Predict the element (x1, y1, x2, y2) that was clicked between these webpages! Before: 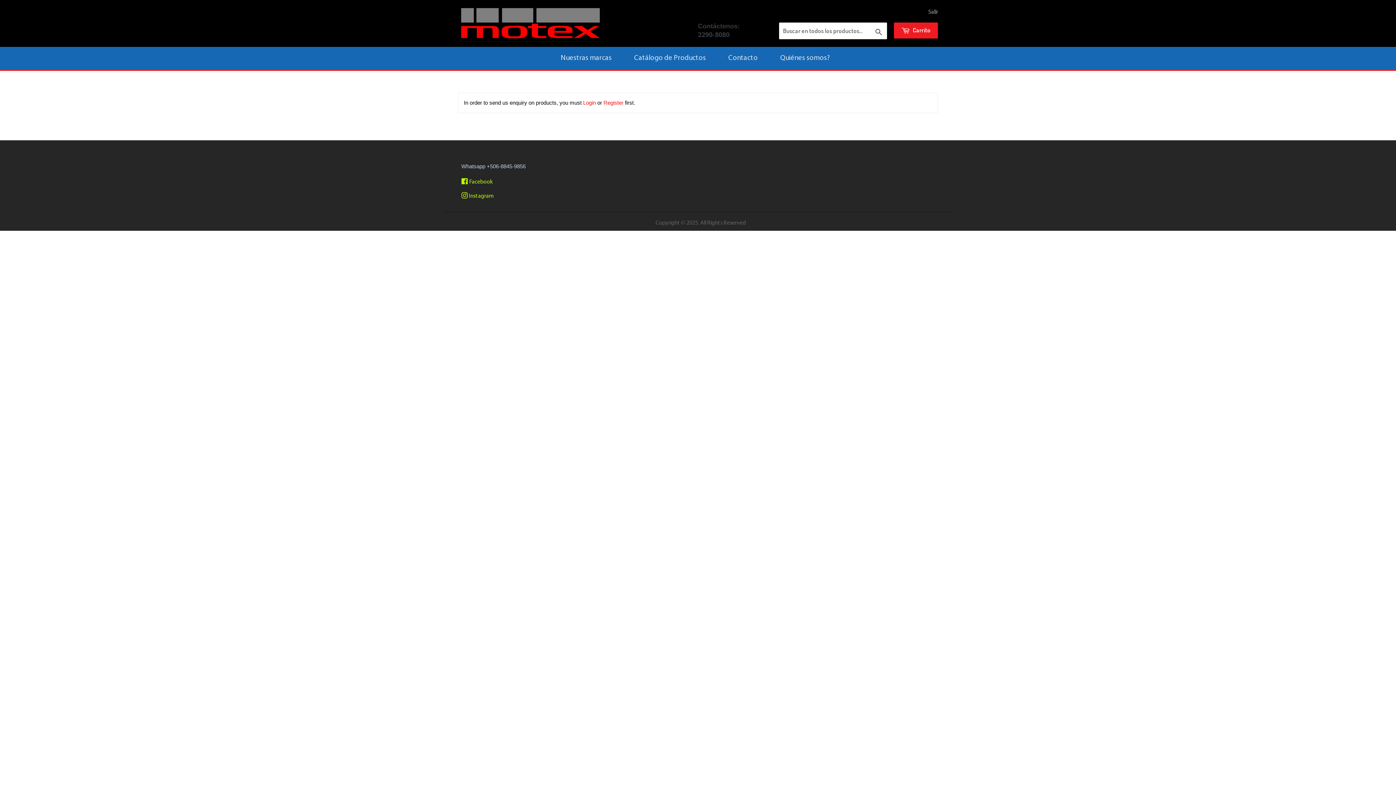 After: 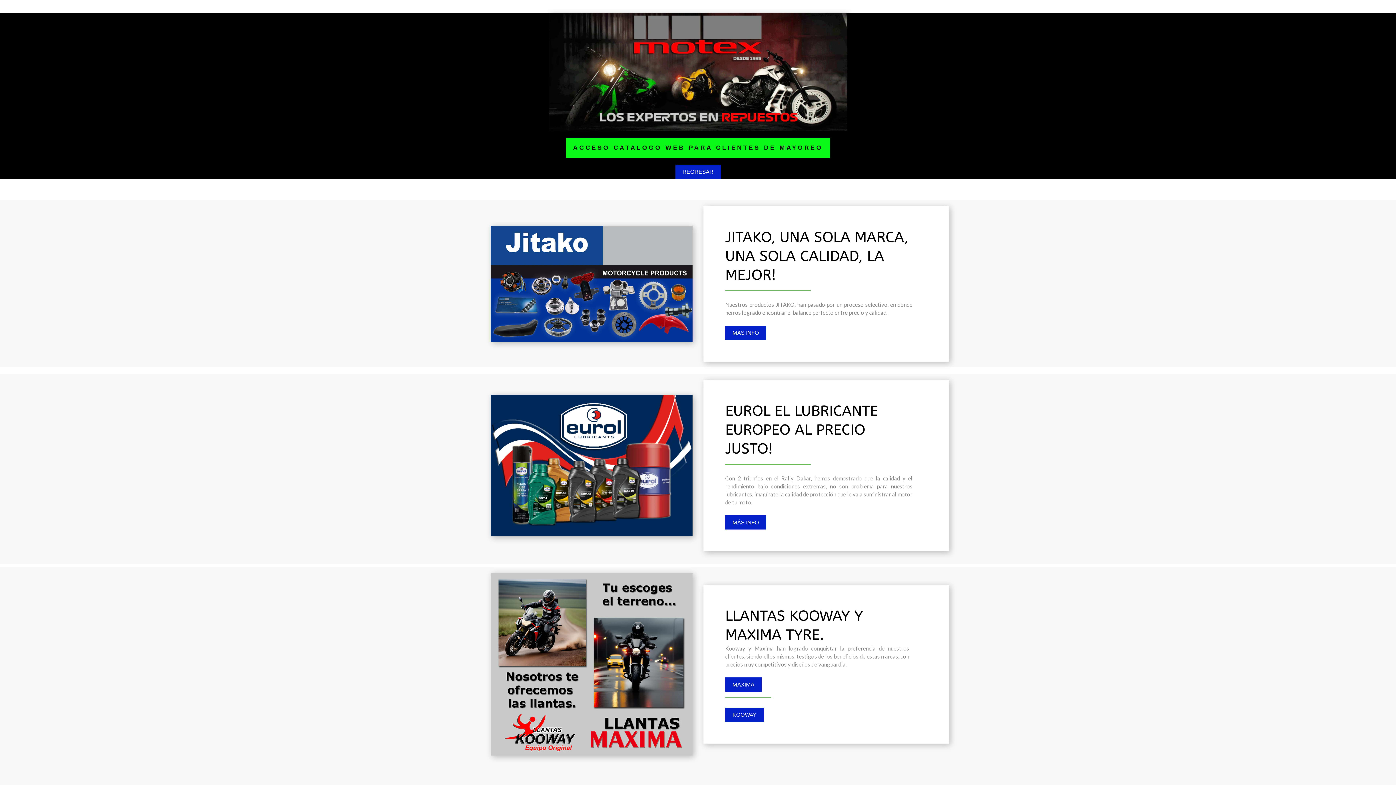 Action: bbox: (550, 46, 622, 69) label: Nuestras marcas